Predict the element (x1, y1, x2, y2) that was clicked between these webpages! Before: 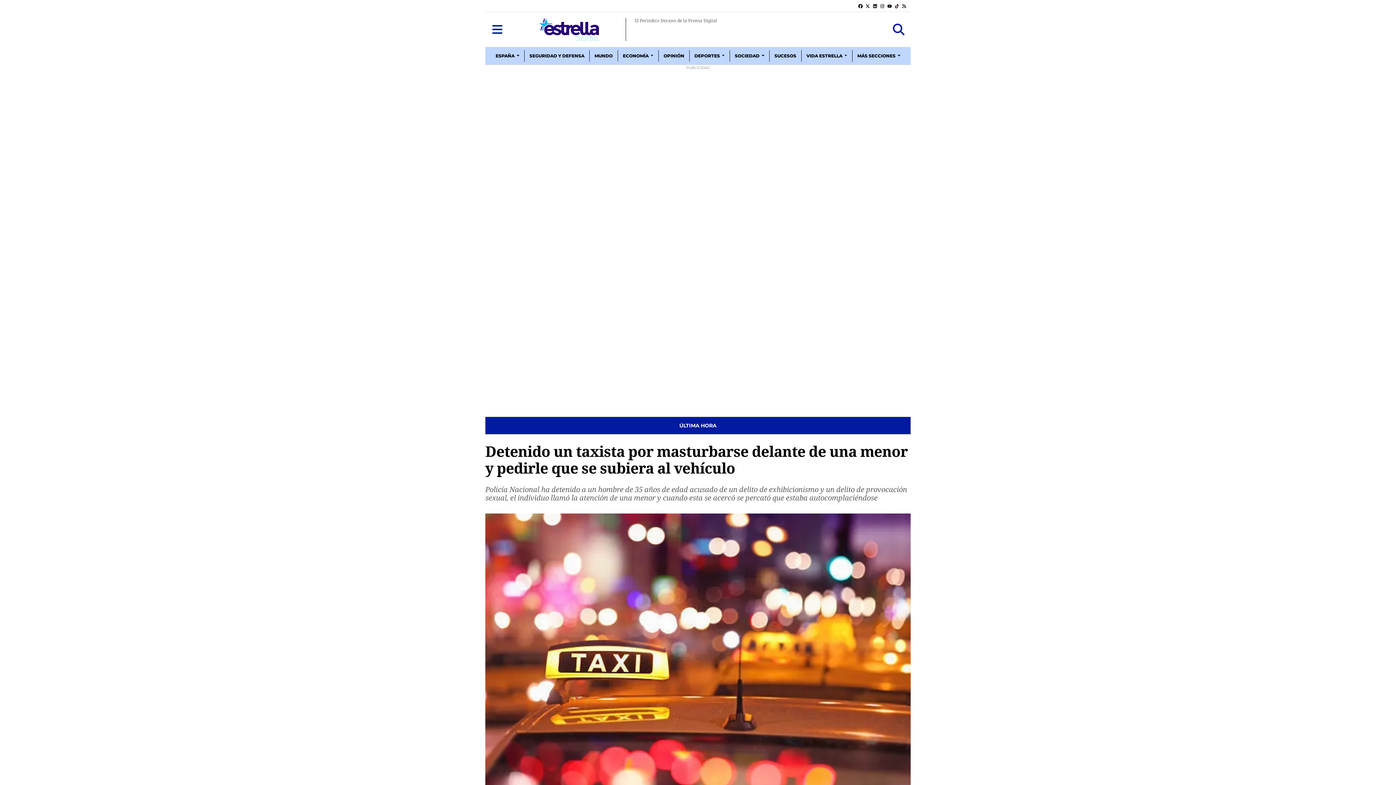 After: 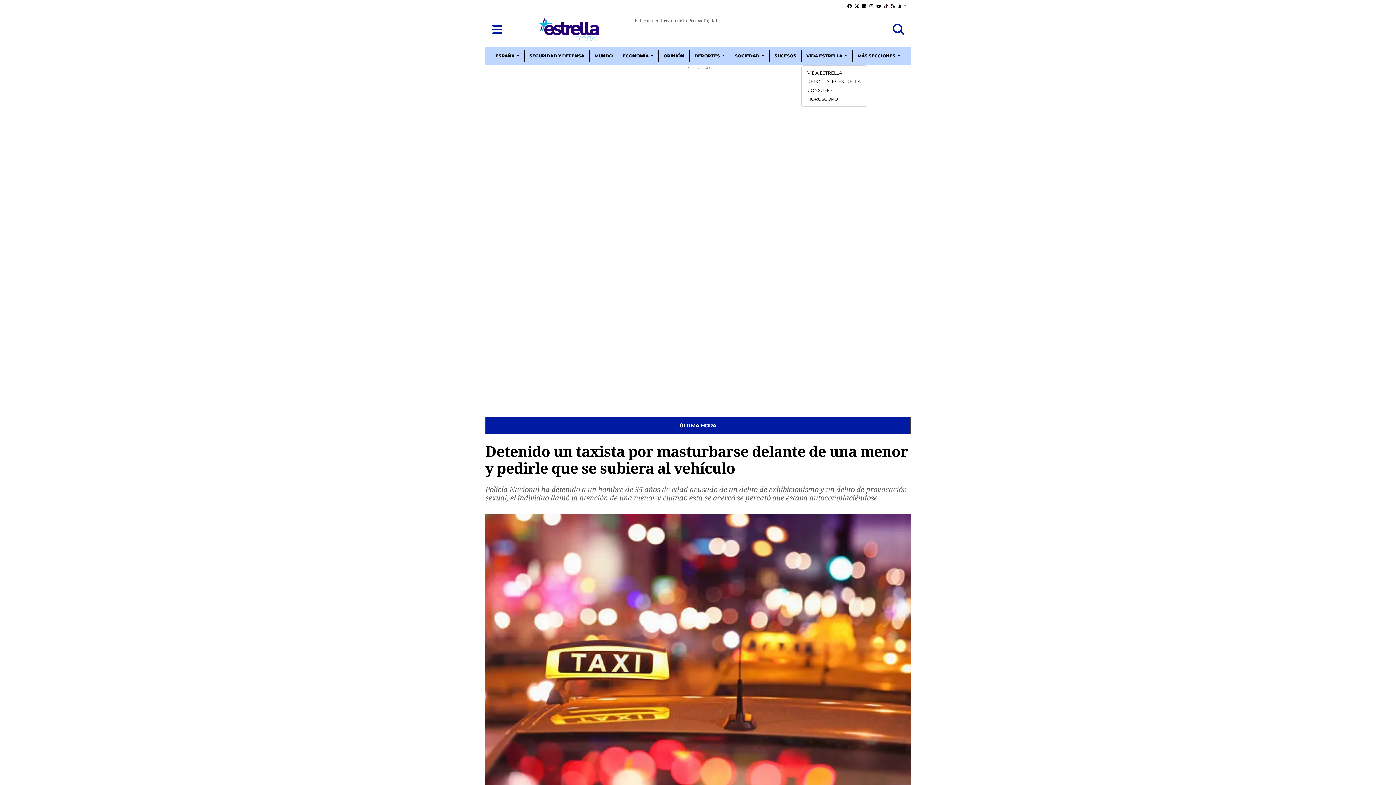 Action: bbox: (801, 50, 852, 61) label: VIDA ESTRELLA 